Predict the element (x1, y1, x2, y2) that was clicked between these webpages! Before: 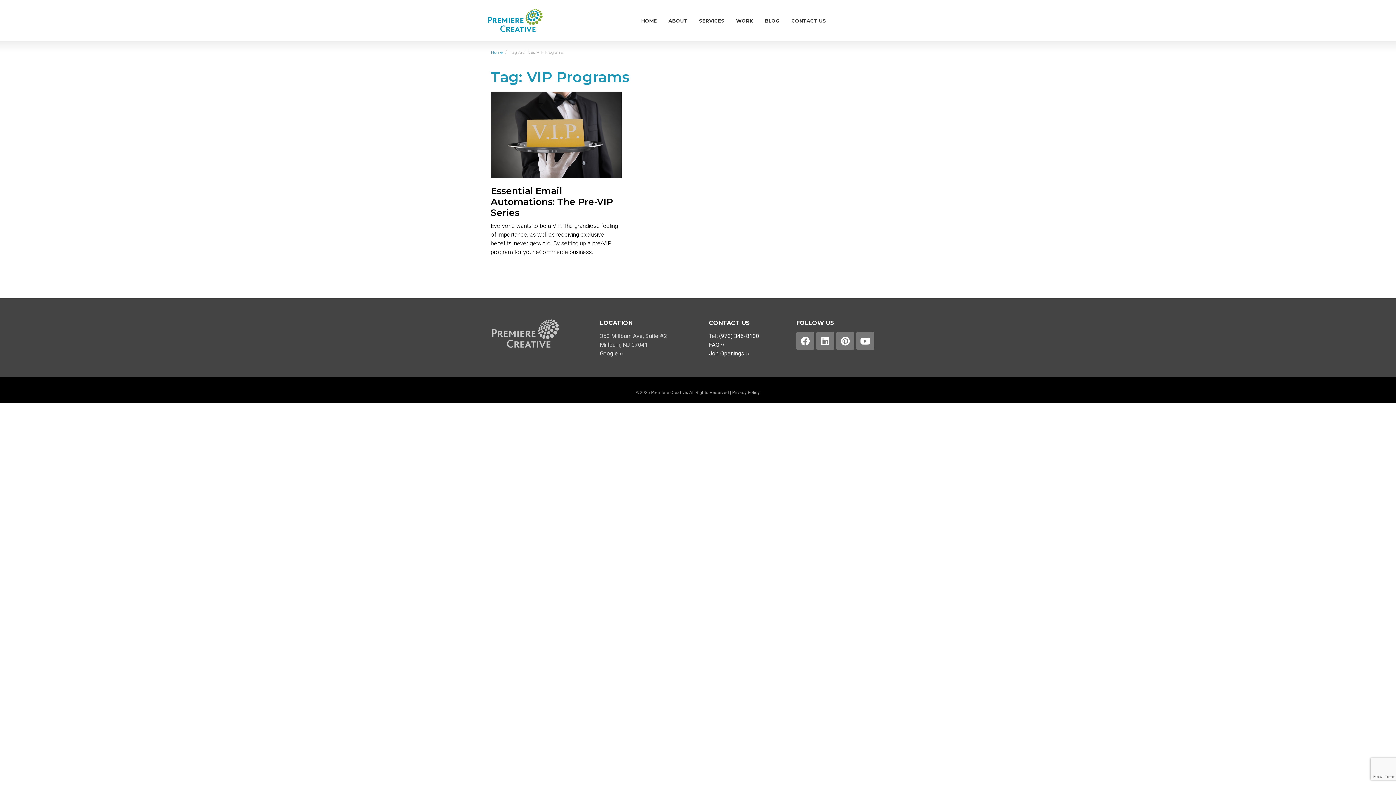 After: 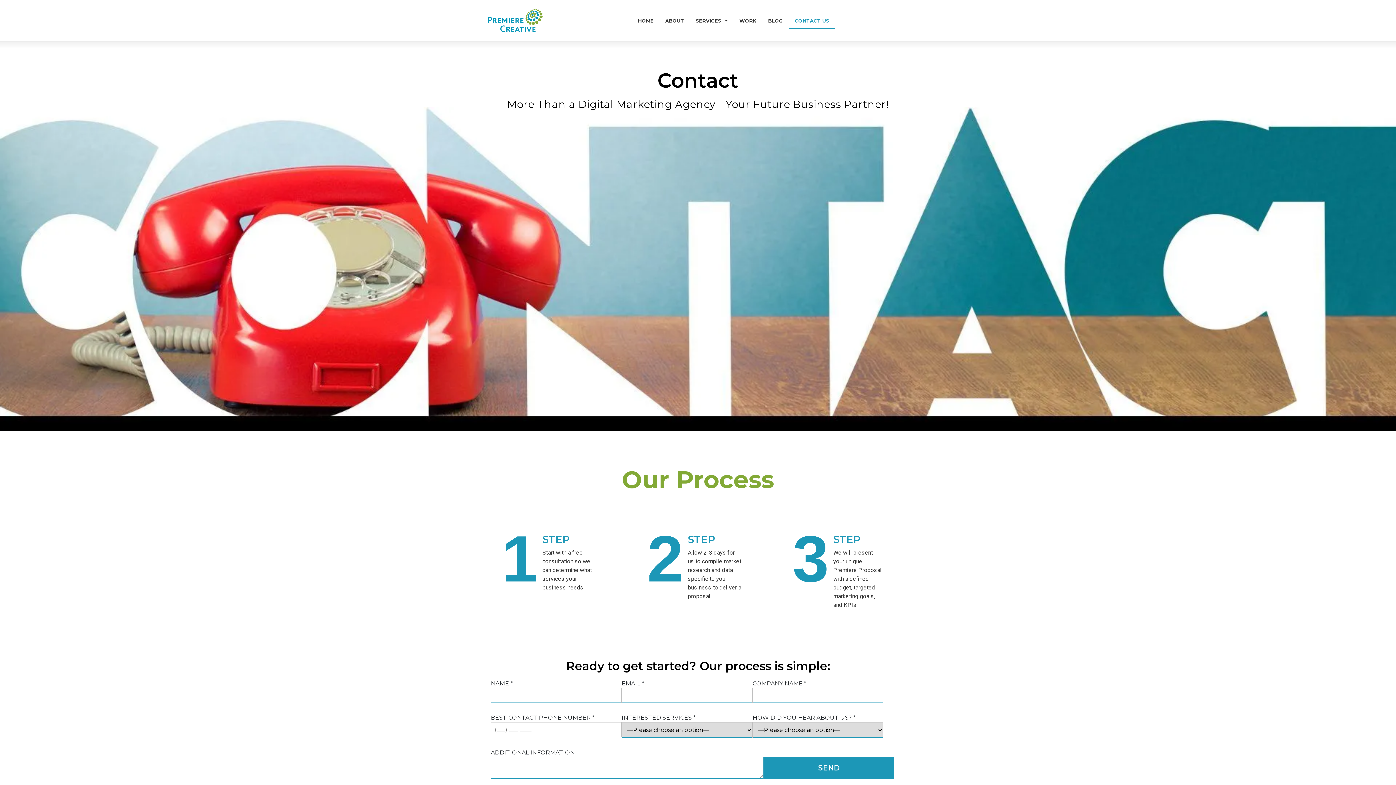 Action: label: CONTACT US bbox: (785, 12, 831, 28)